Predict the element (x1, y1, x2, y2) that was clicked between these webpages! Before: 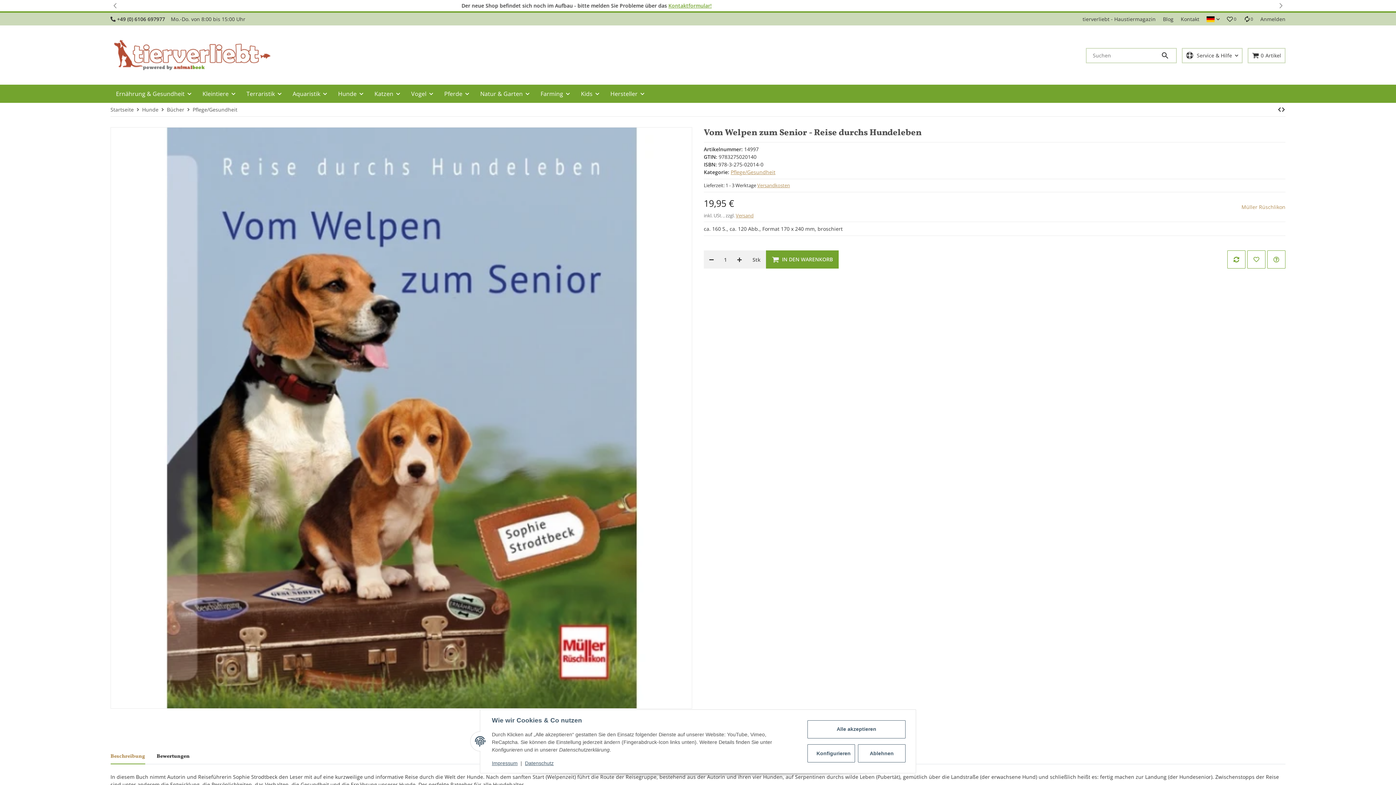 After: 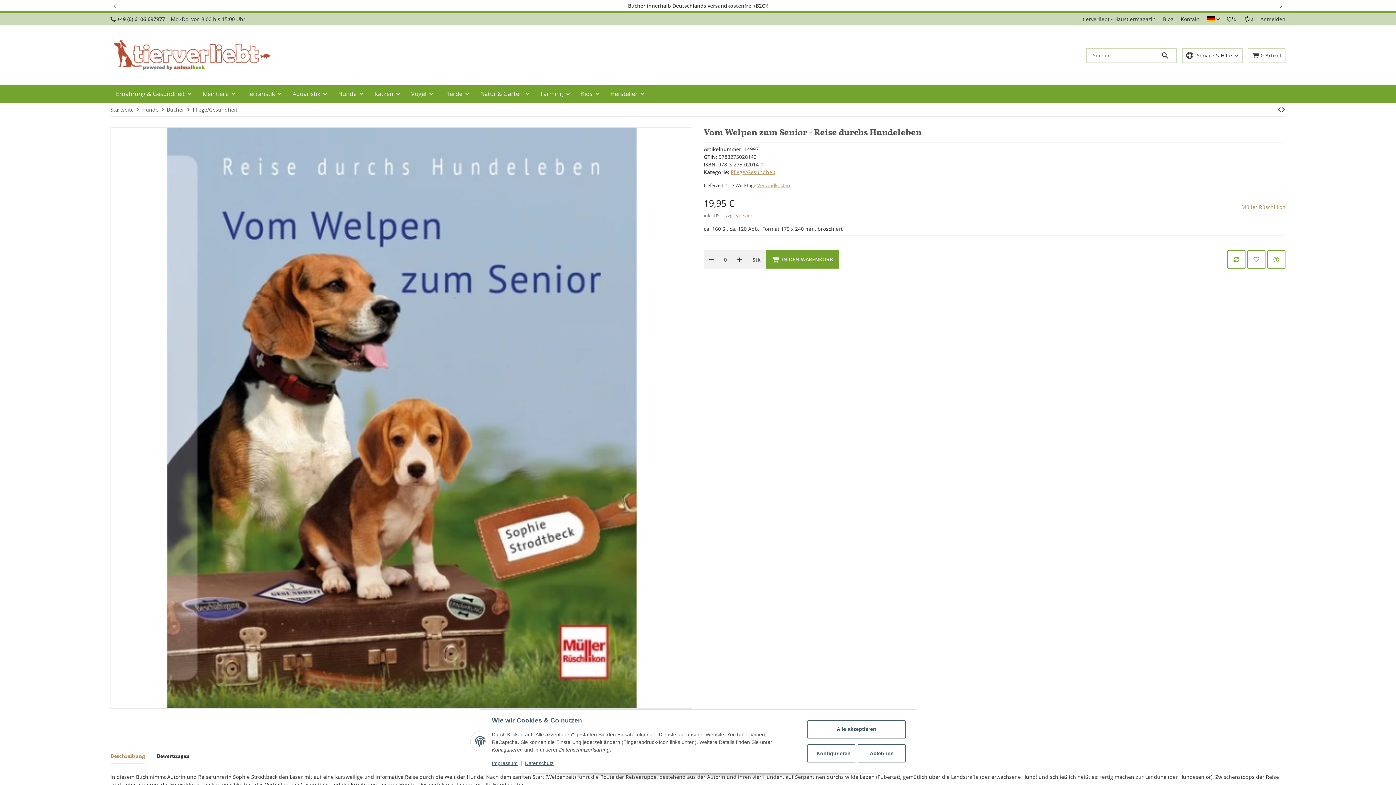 Action: label: Menge verringern bbox: (704, 250, 719, 268)